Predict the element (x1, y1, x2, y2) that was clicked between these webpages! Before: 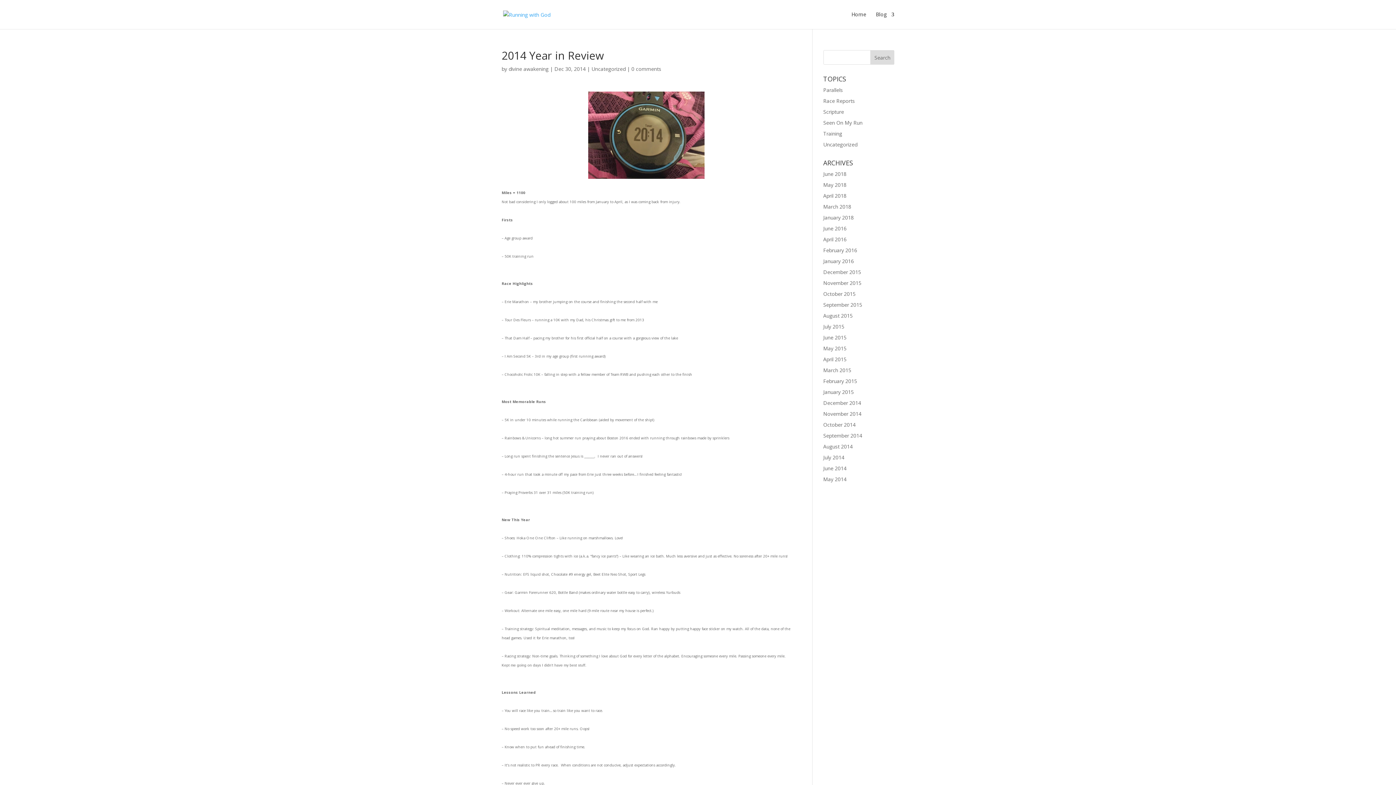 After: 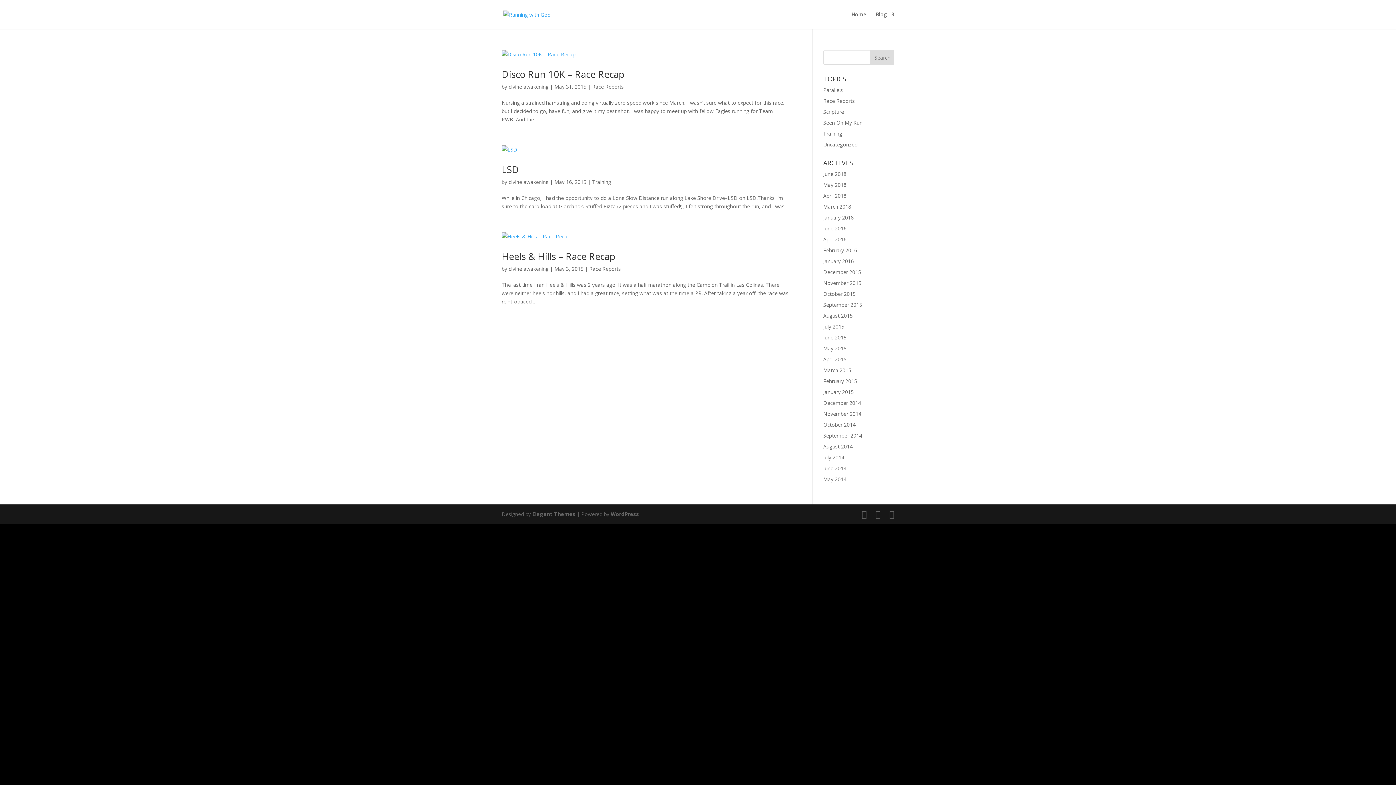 Action: label: May 2015 bbox: (823, 345, 846, 352)